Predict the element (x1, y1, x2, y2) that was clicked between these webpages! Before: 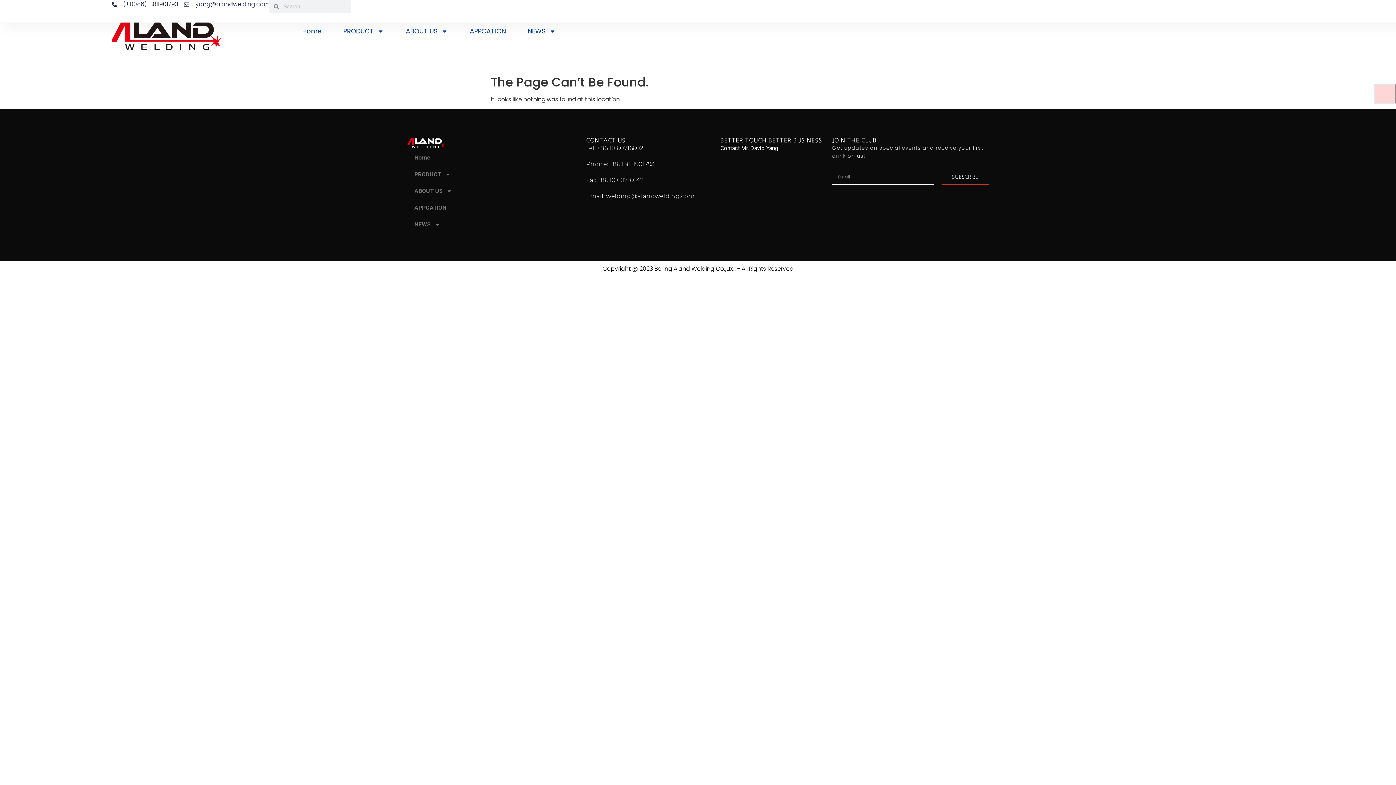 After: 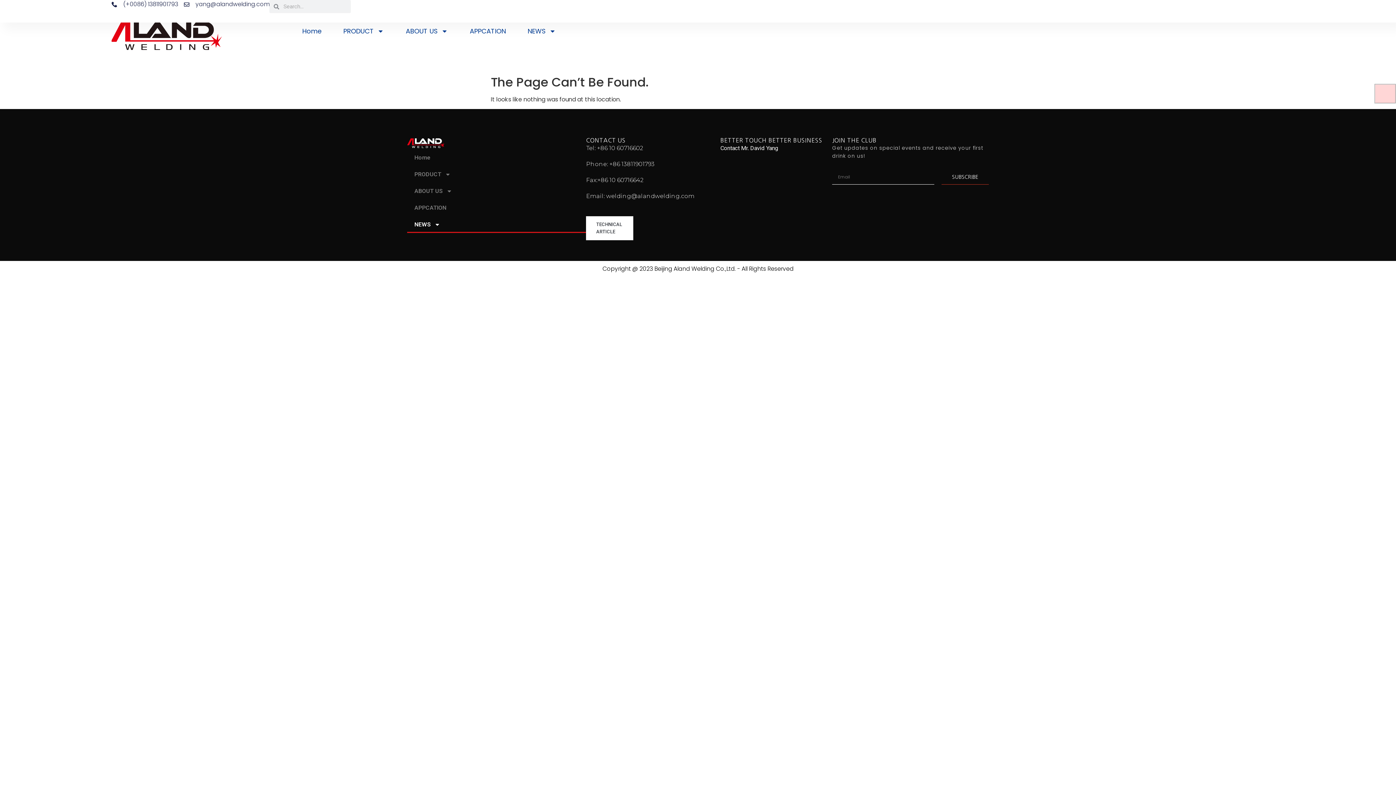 Action: bbox: (407, 216, 586, 232) label: NEWS